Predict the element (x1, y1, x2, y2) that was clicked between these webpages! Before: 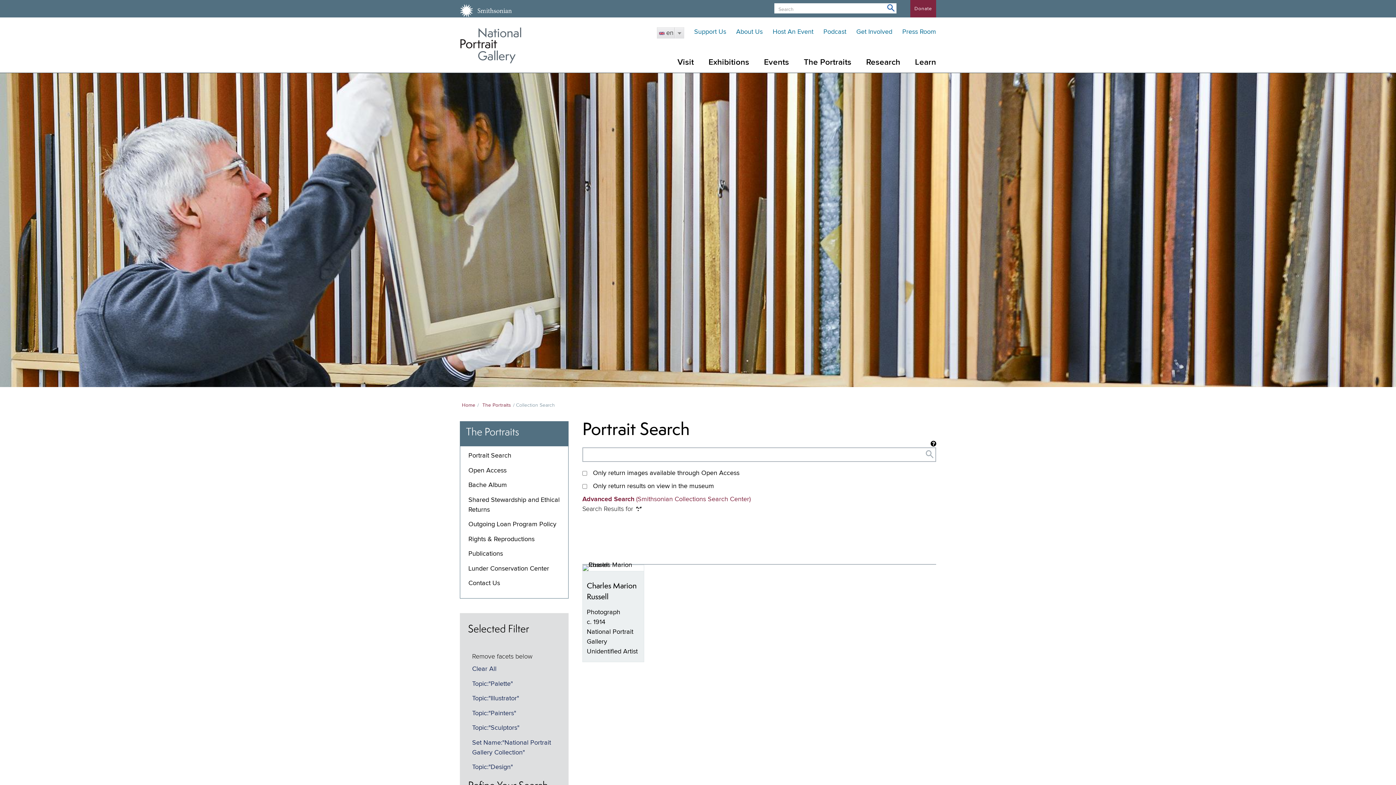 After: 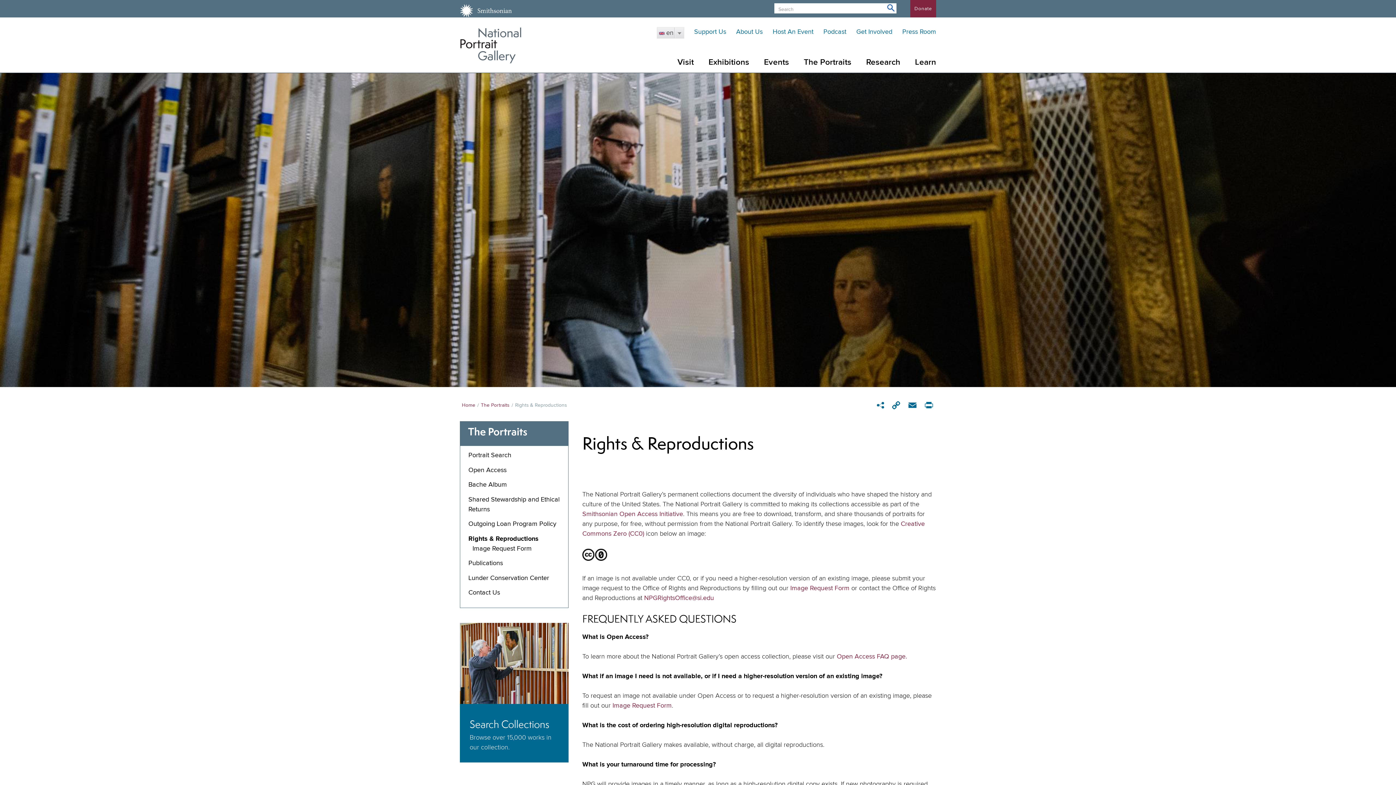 Action: bbox: (468, 536, 534, 542) label: Rights & Reproductions